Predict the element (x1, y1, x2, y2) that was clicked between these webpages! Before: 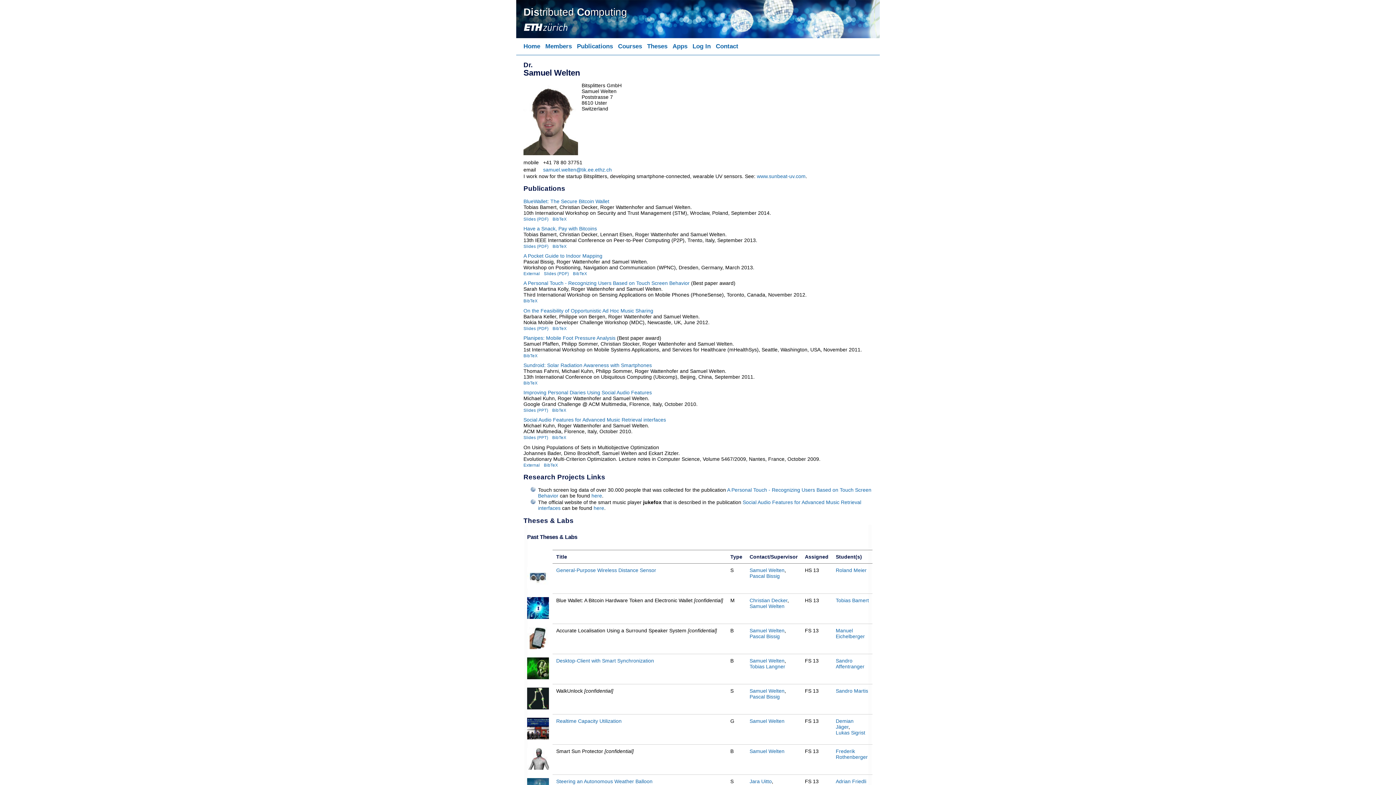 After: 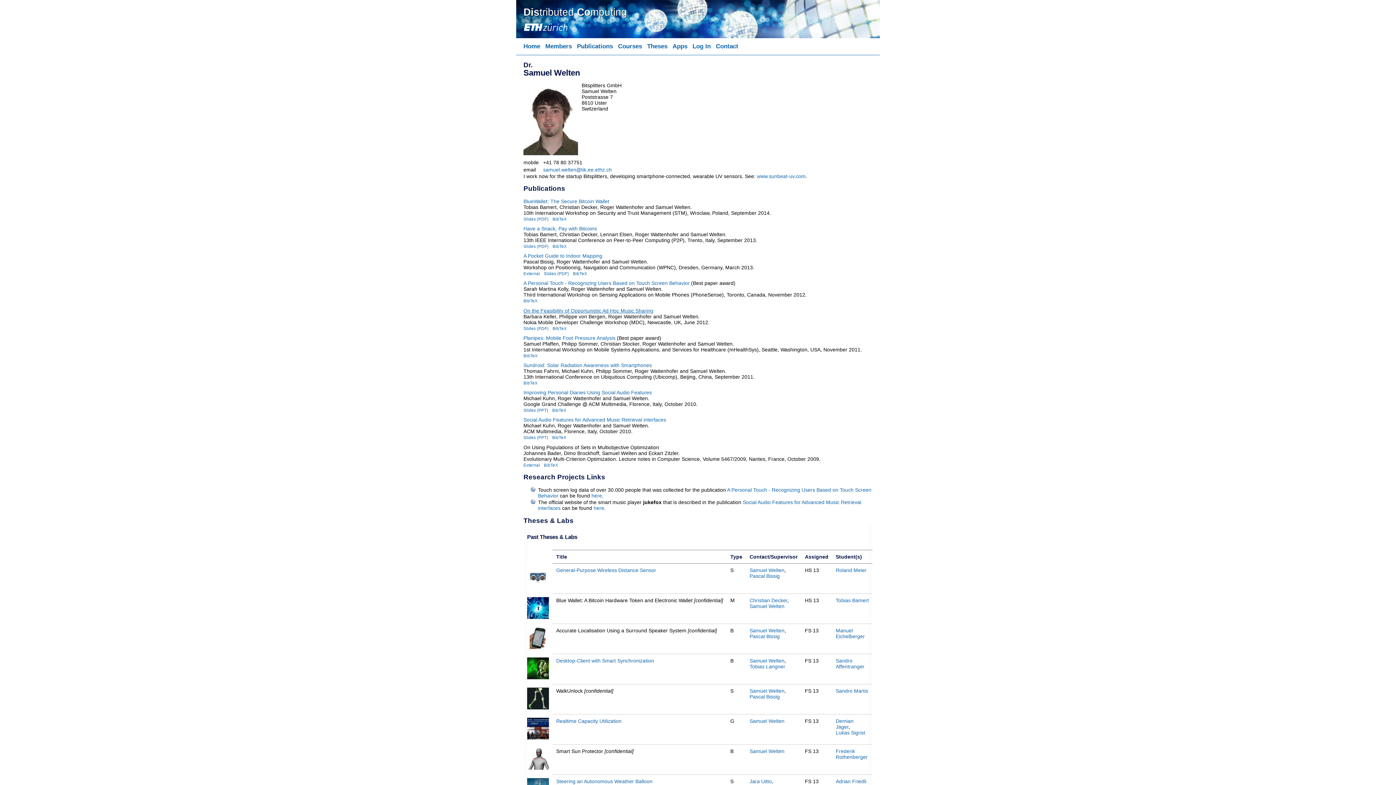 Action: bbox: (523, 307, 653, 313) label: On the Feasibility of Opportunistic Ad Hoc Music Sharing